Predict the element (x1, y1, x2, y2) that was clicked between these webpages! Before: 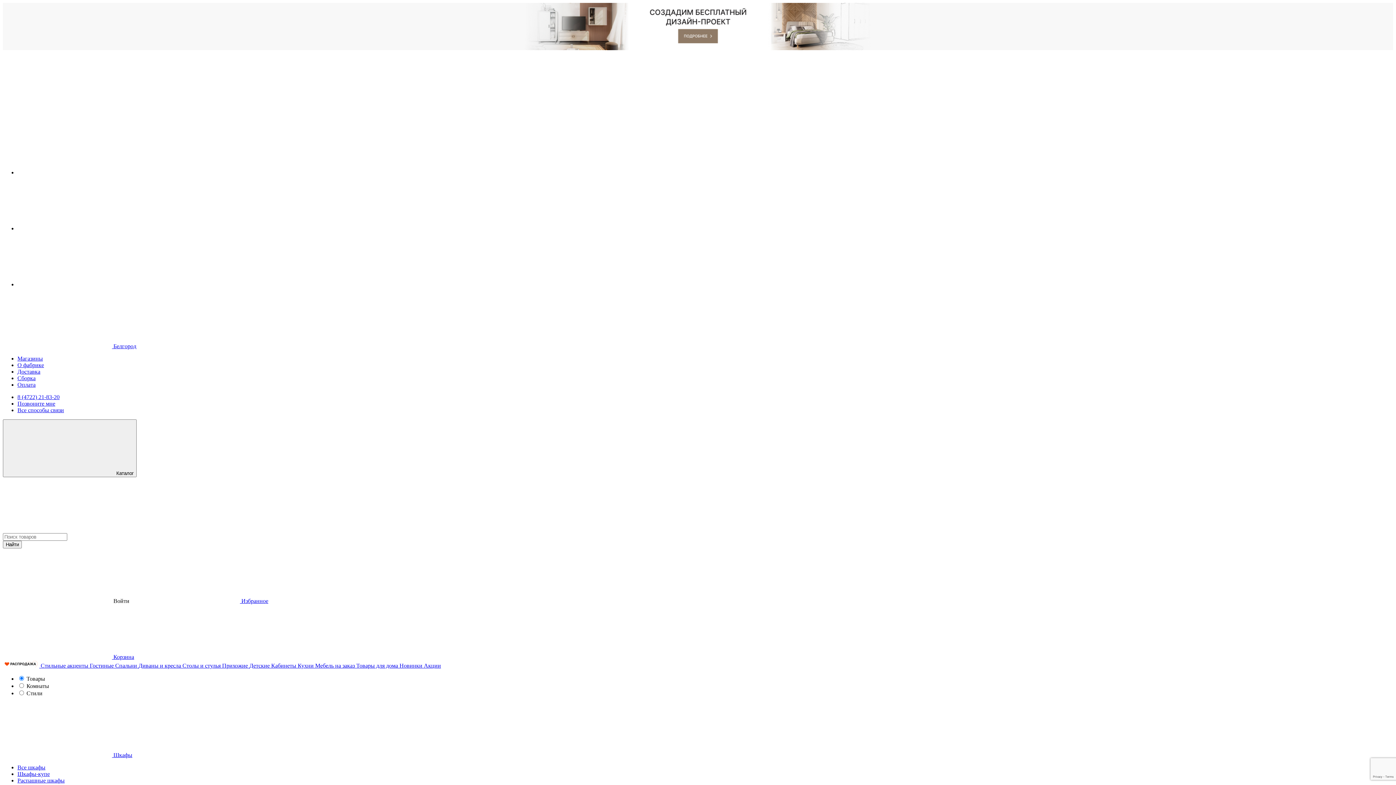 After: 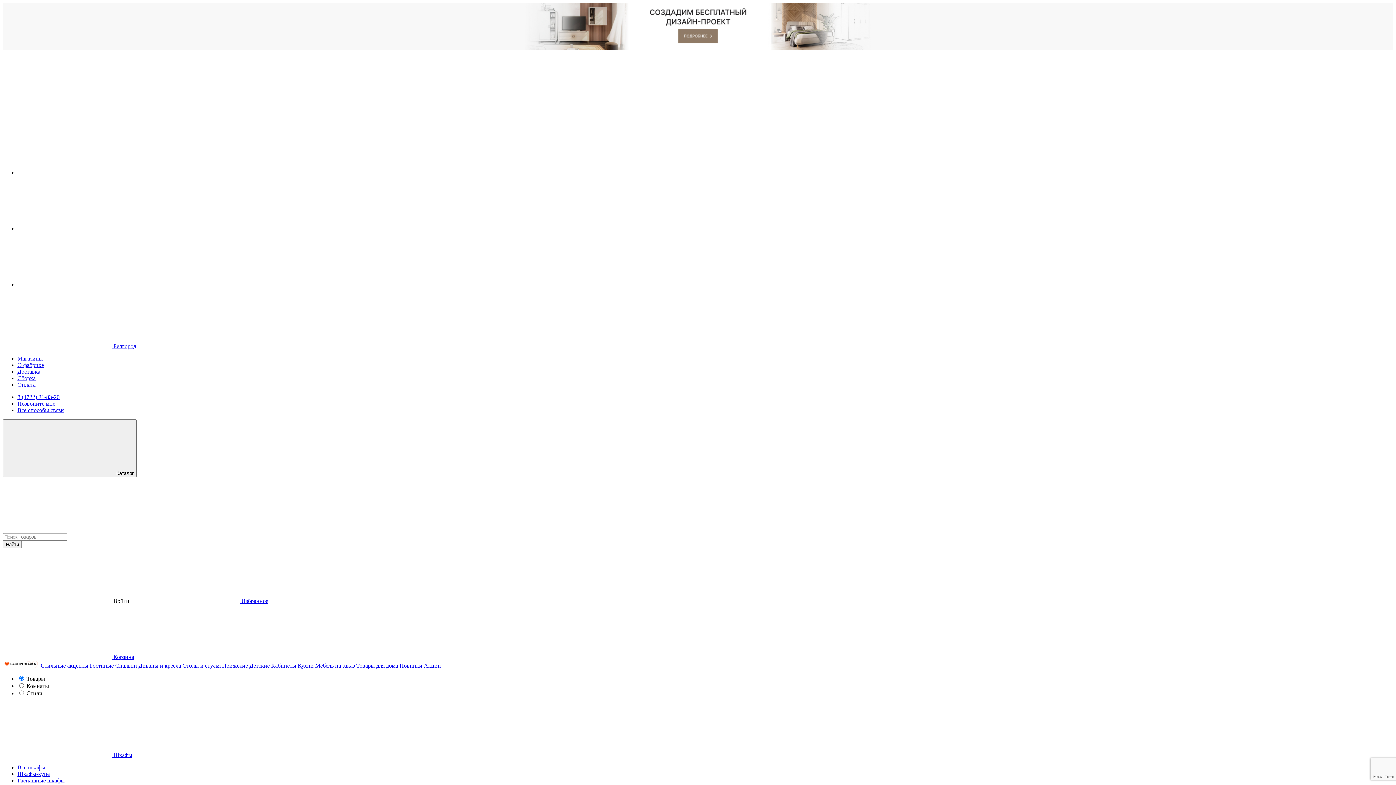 Action: bbox: (2, 99, 112, 105)